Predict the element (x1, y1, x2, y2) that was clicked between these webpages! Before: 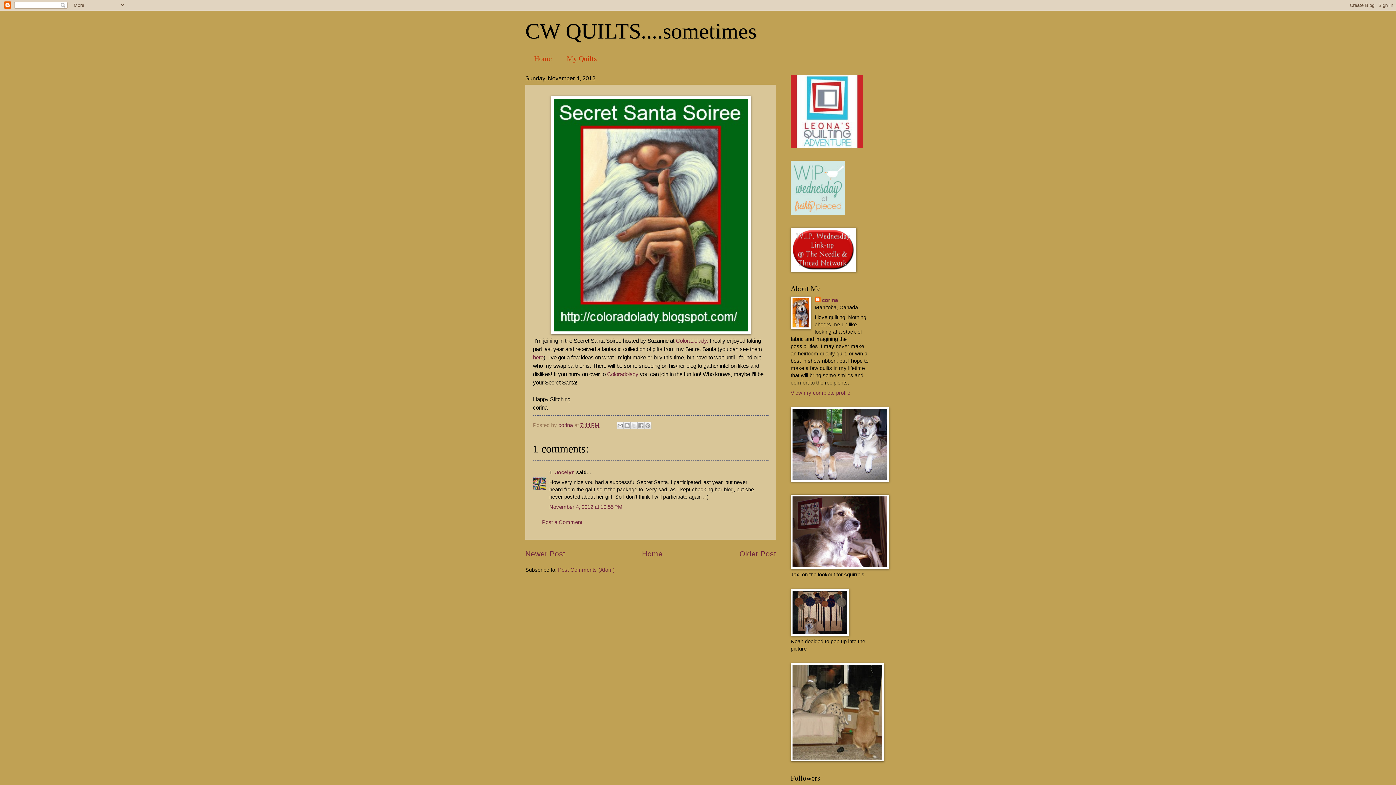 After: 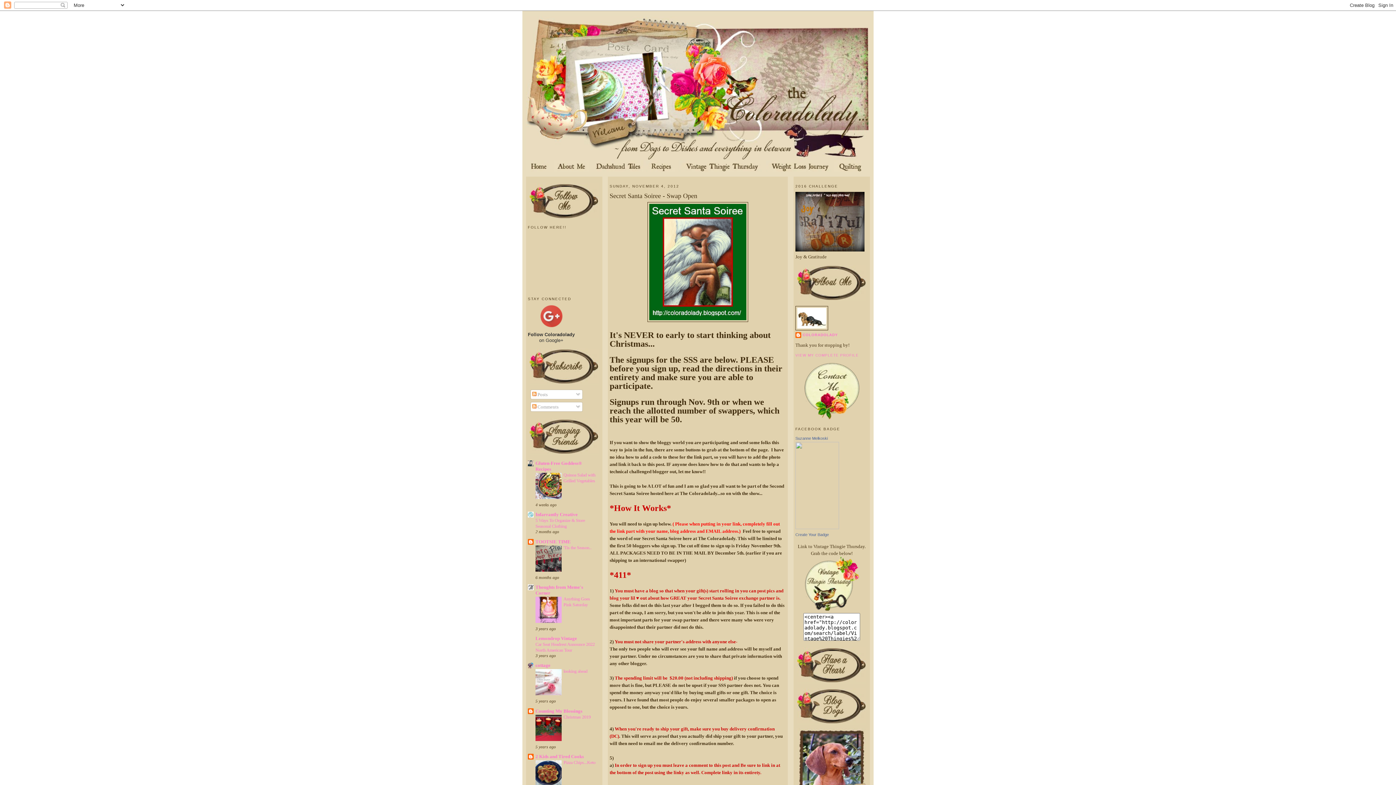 Action: bbox: (550, 329, 750, 335)